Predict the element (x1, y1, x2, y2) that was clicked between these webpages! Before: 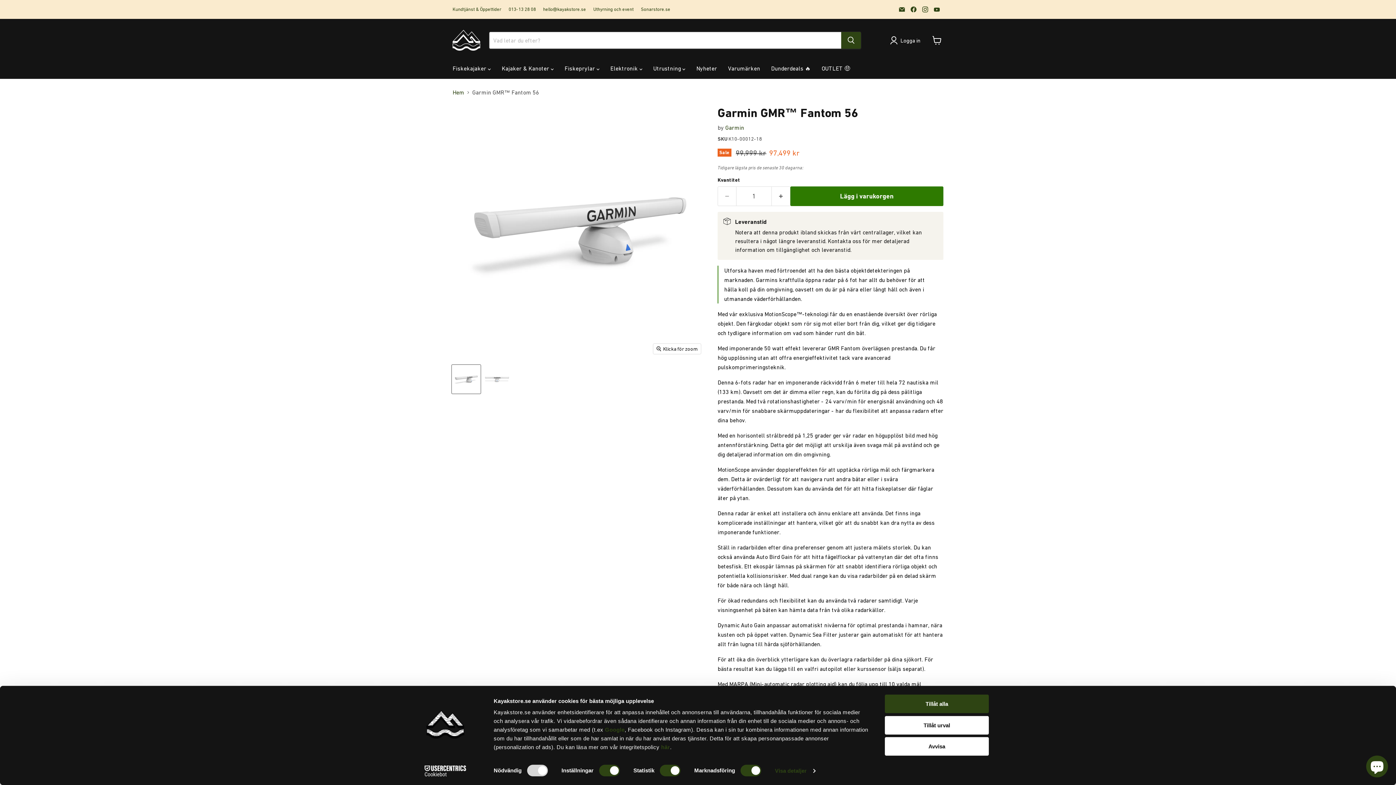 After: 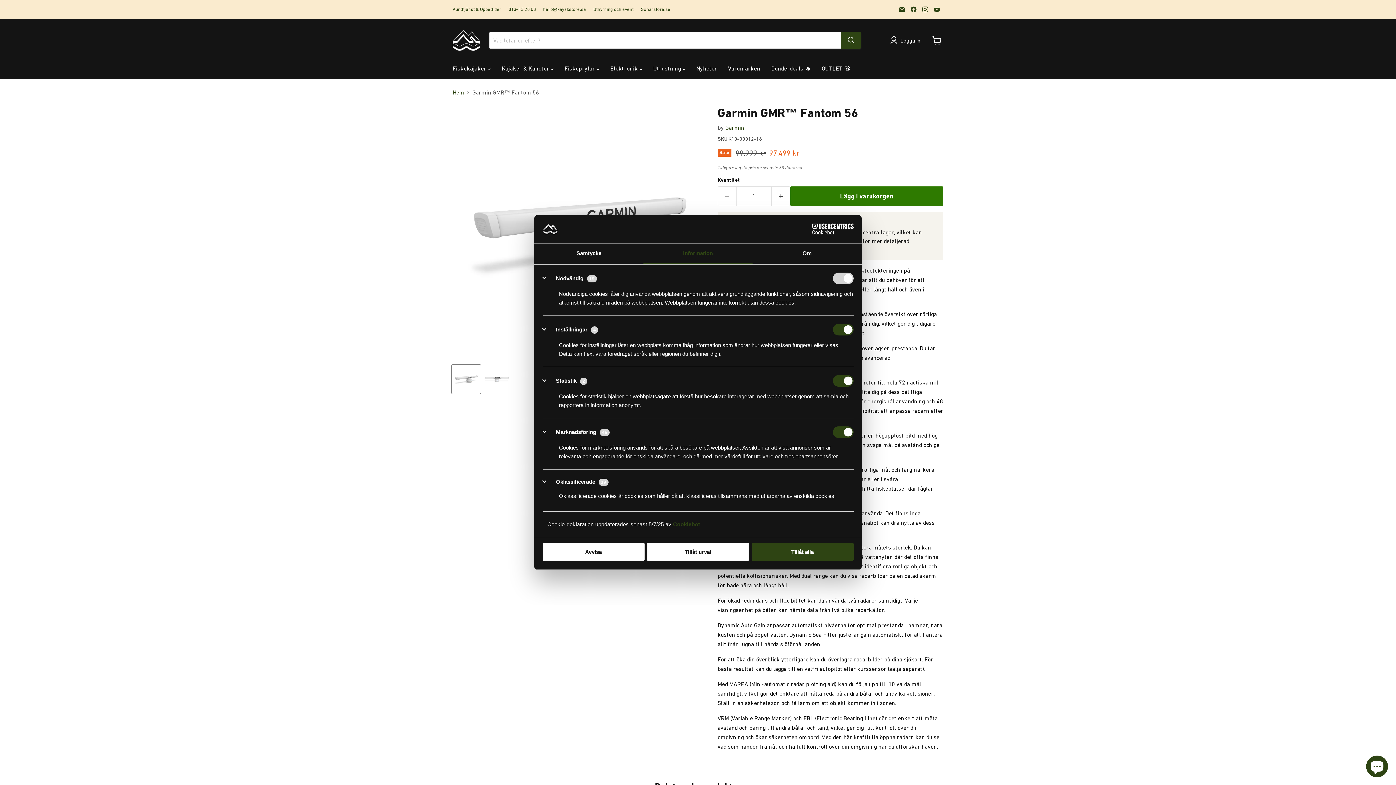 Action: label: Visa detaljer bbox: (775, 765, 815, 776)